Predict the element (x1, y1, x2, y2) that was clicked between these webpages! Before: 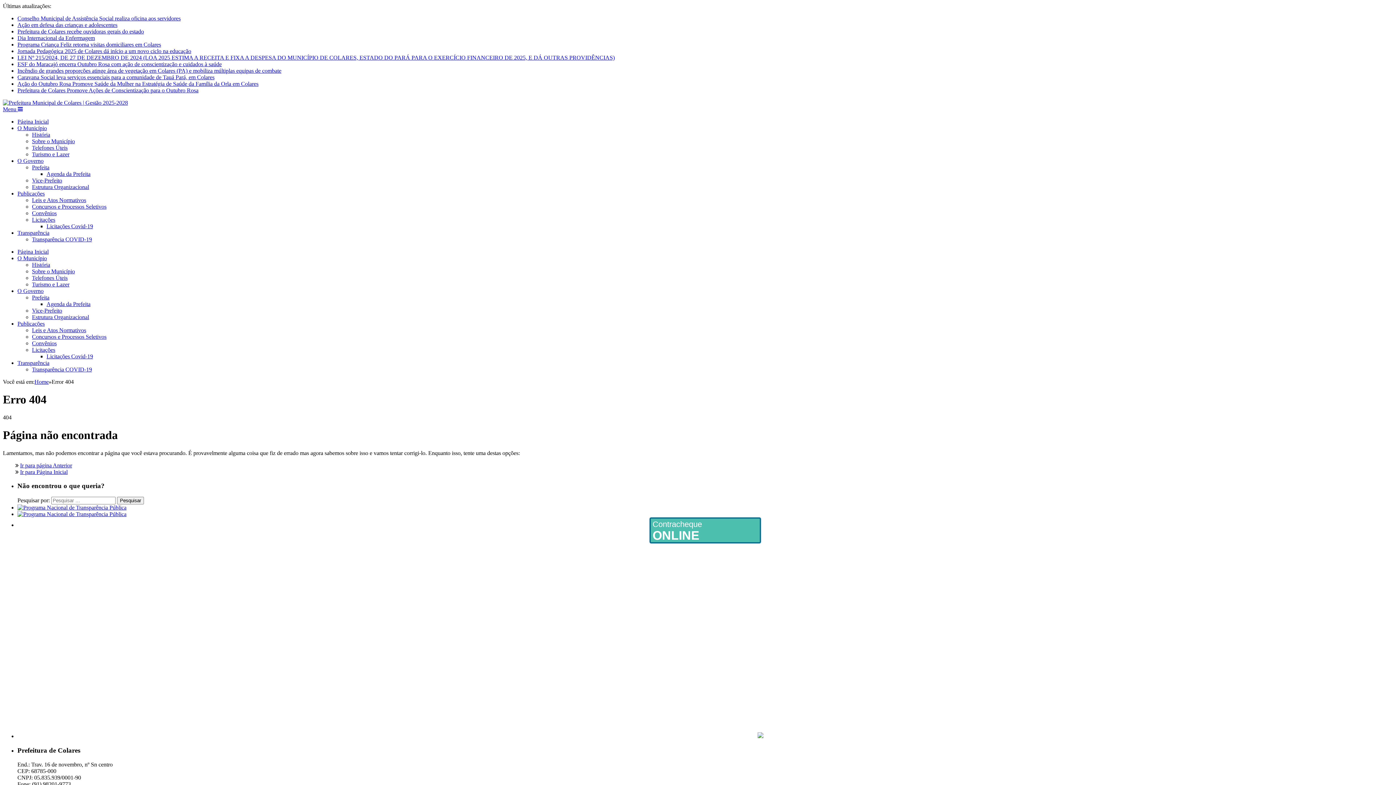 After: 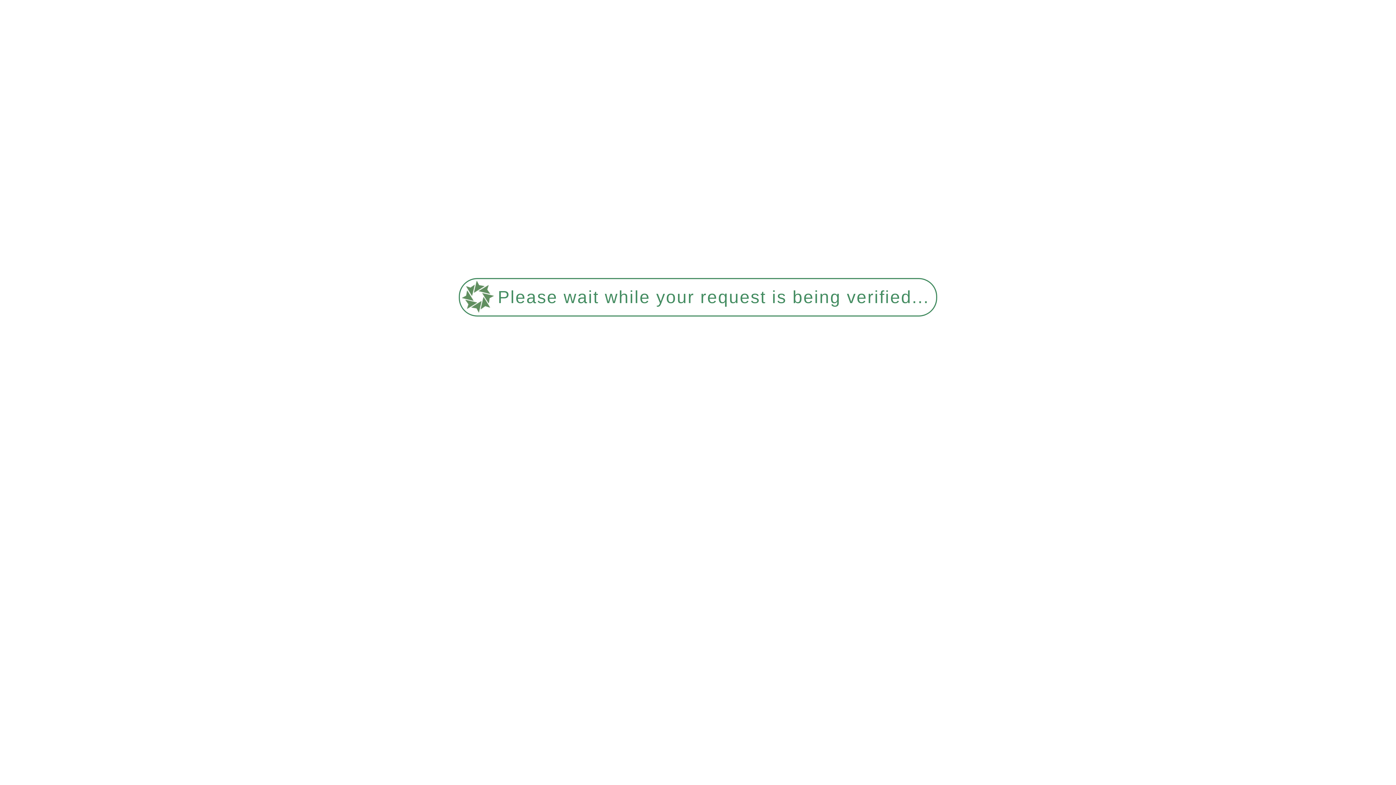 Action: bbox: (2, 99, 128, 105)